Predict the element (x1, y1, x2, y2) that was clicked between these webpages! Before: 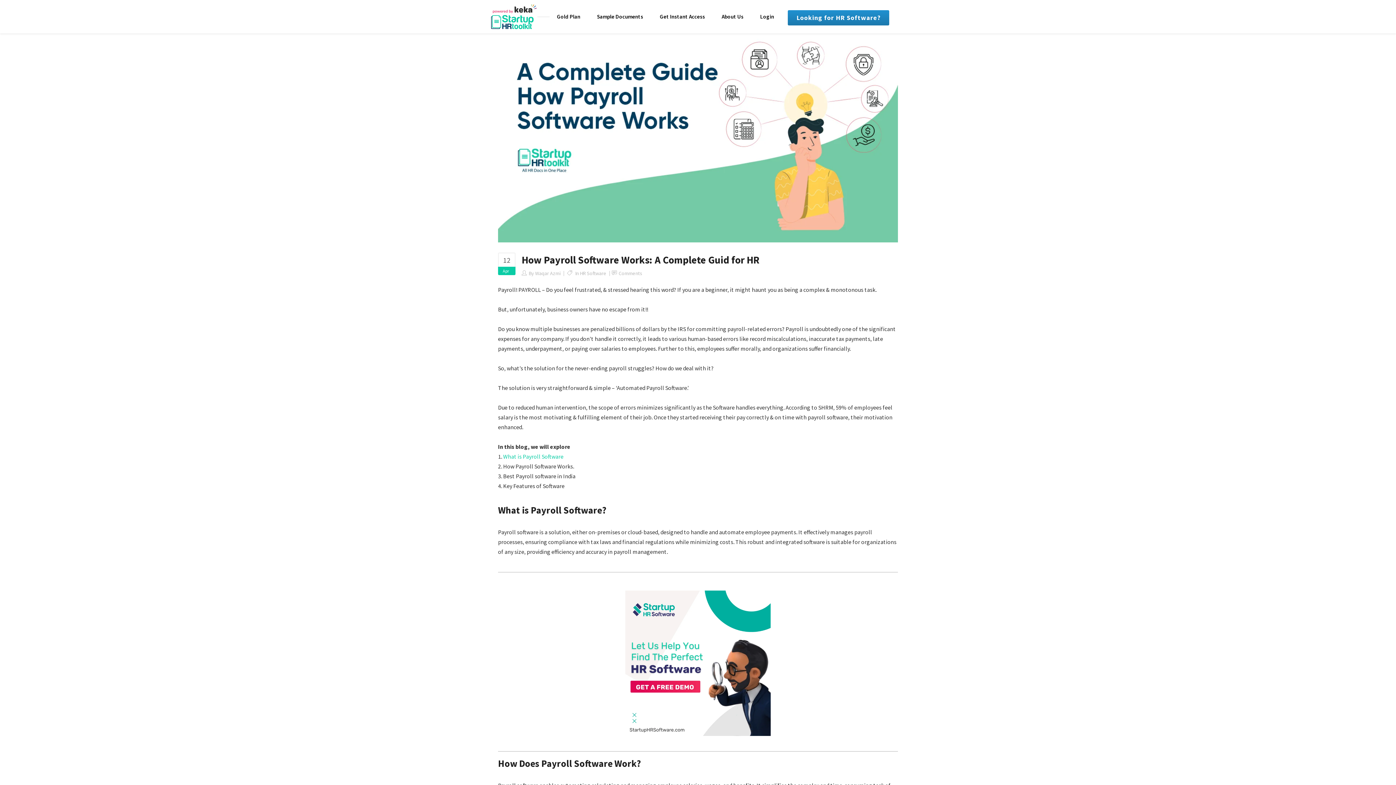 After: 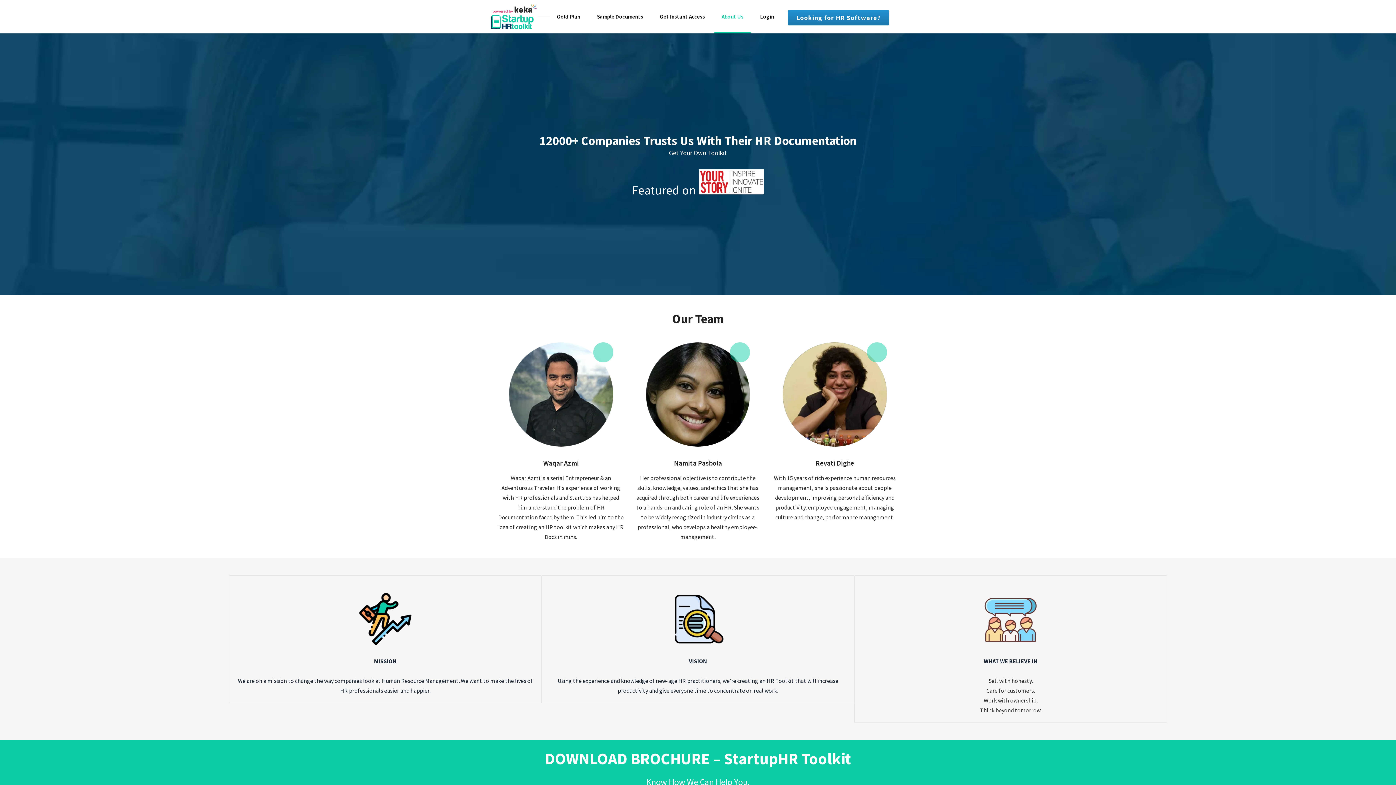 Action: bbox: (714, 0, 750, 33) label: About Us